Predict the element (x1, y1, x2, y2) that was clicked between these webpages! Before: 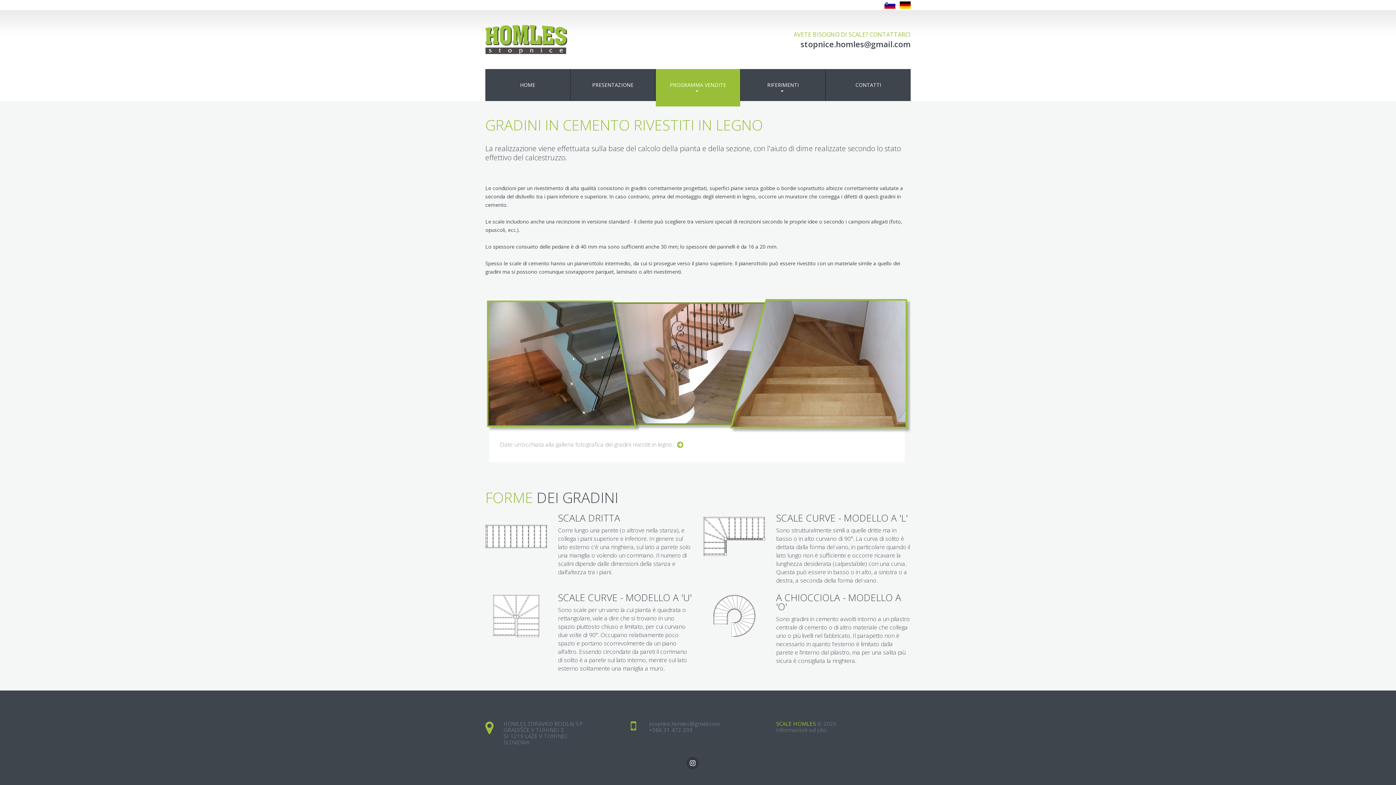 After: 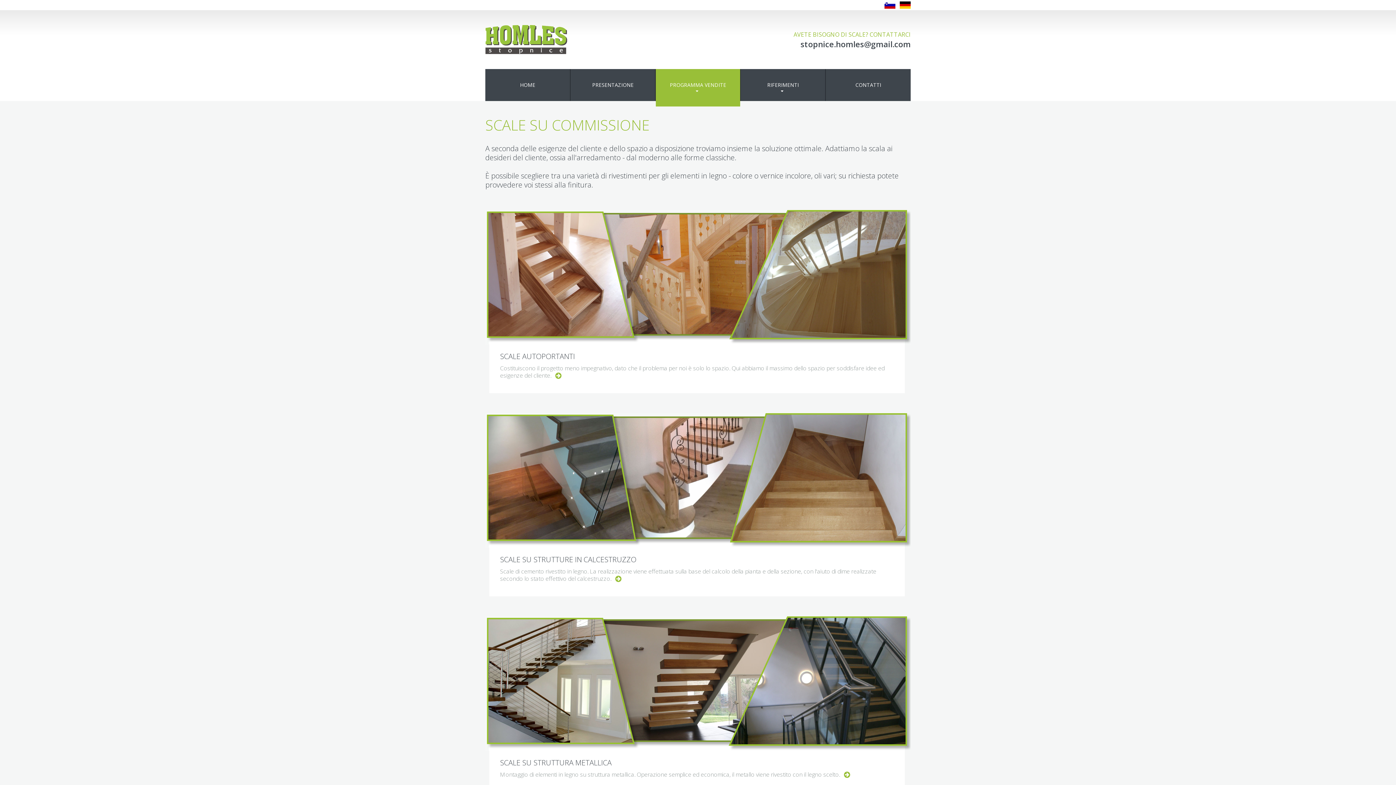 Action: label: PROGRAMMA VENDITE bbox: (656, 69, 740, 101)